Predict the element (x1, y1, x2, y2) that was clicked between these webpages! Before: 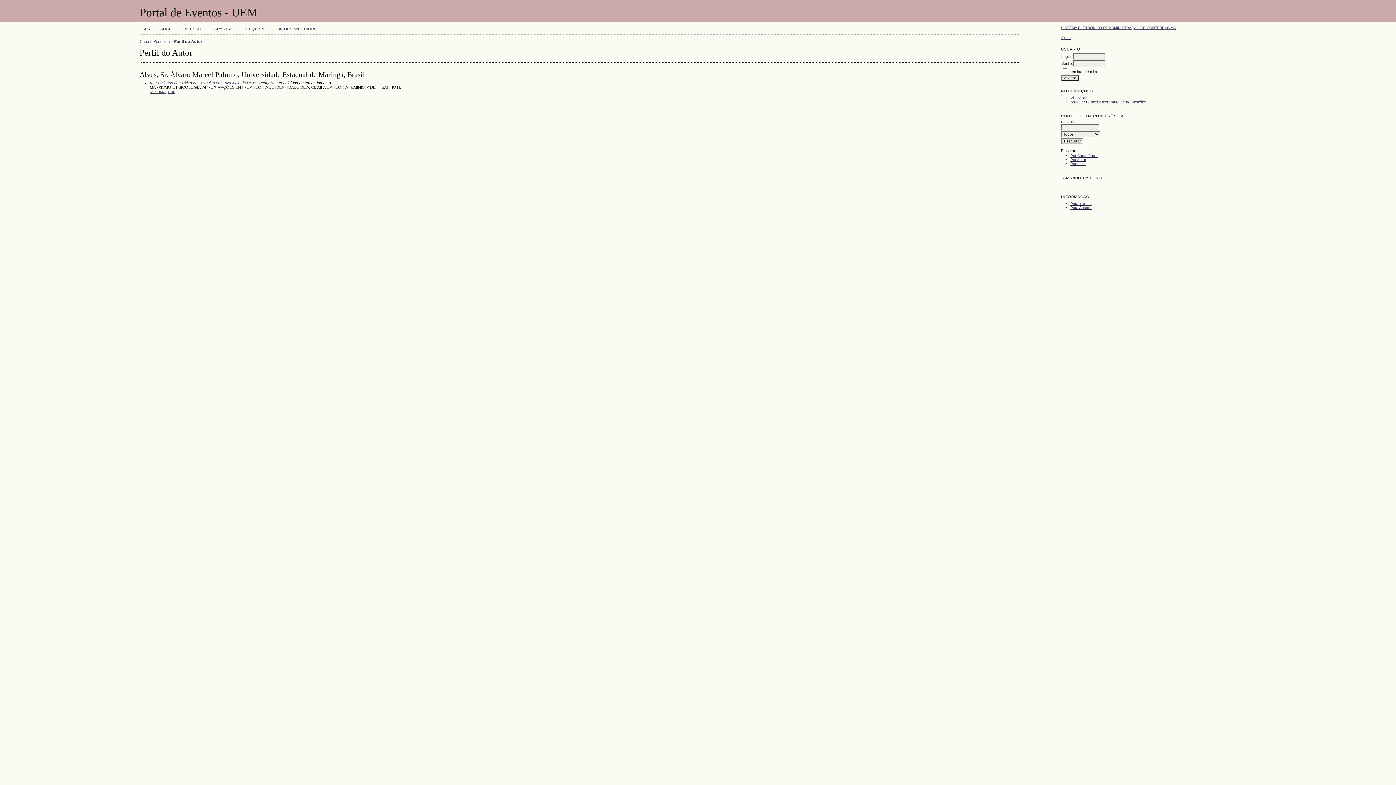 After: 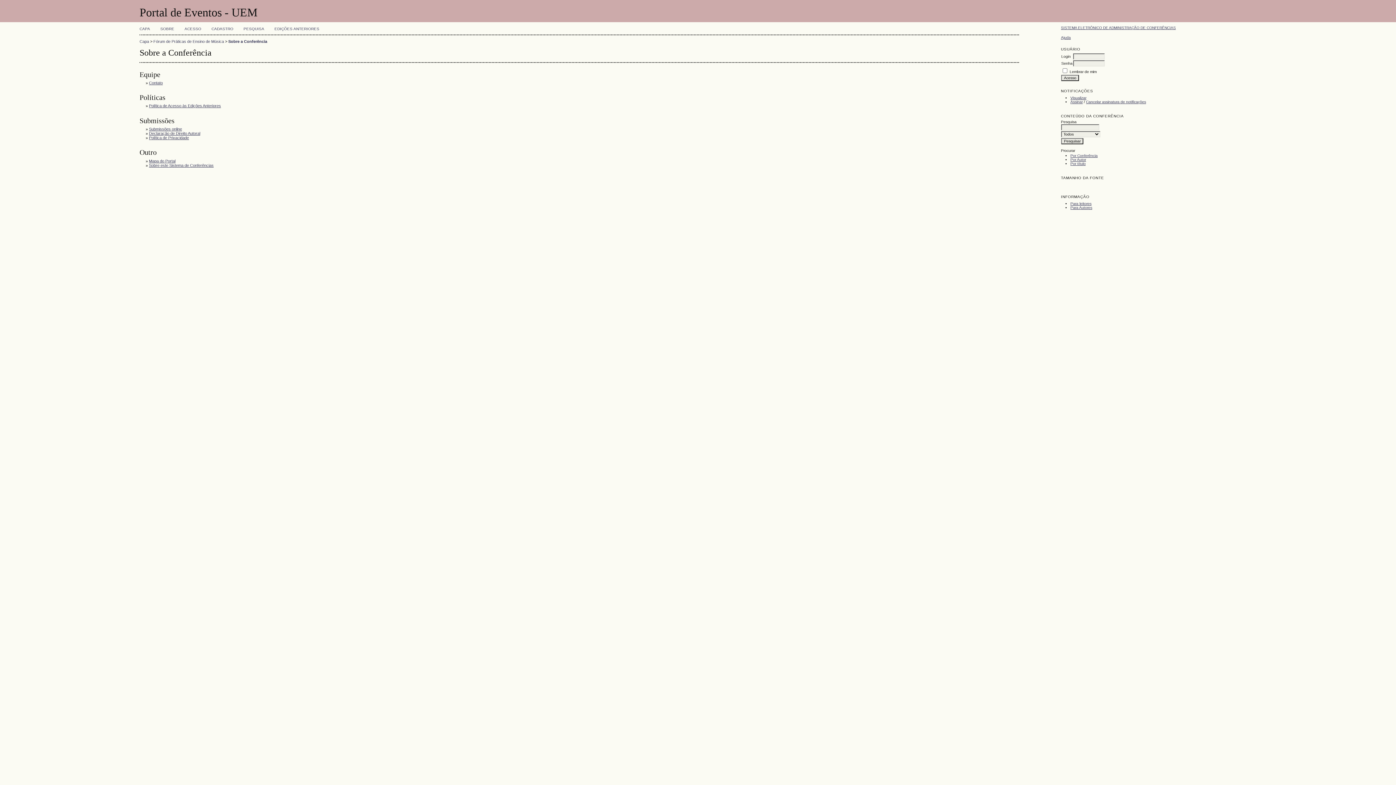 Action: bbox: (160, 26, 174, 30) label: SOBRE